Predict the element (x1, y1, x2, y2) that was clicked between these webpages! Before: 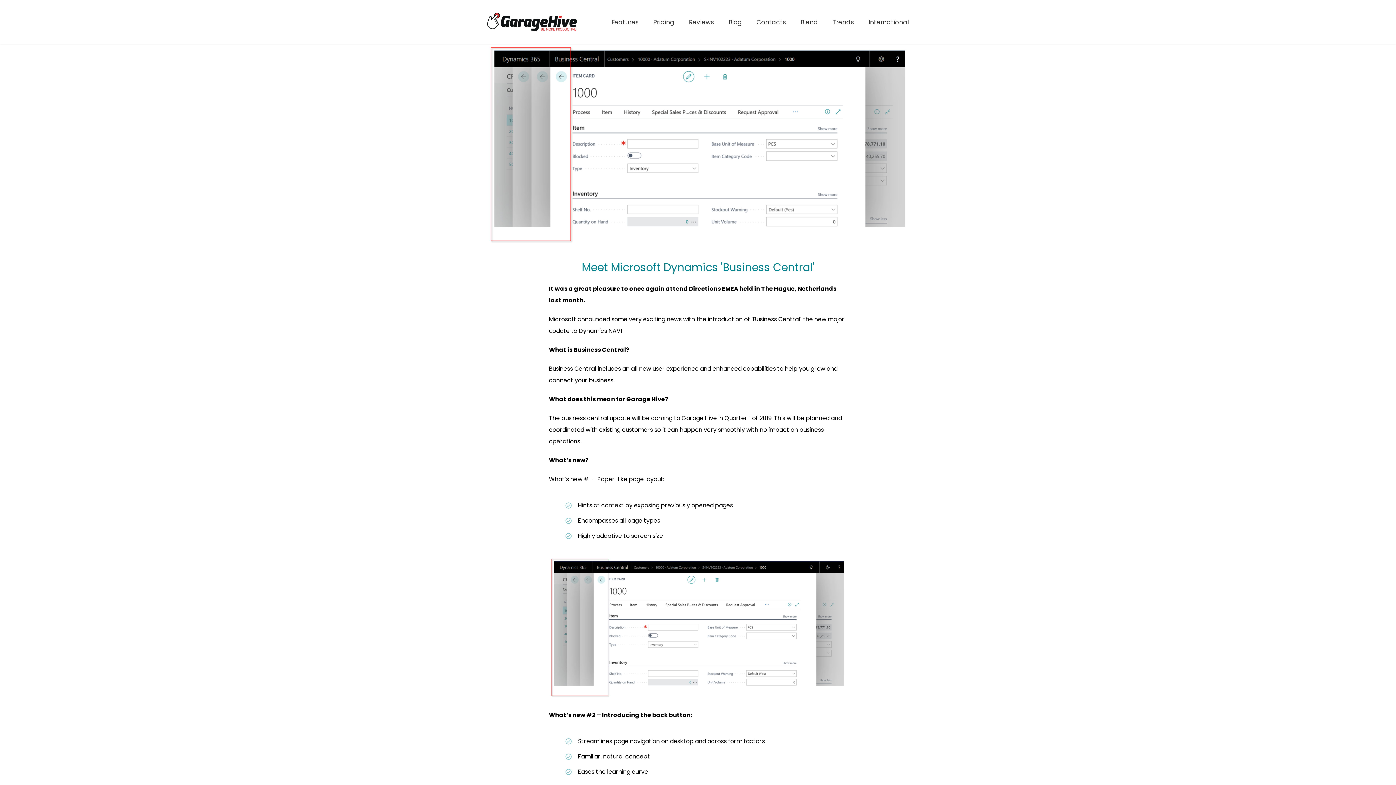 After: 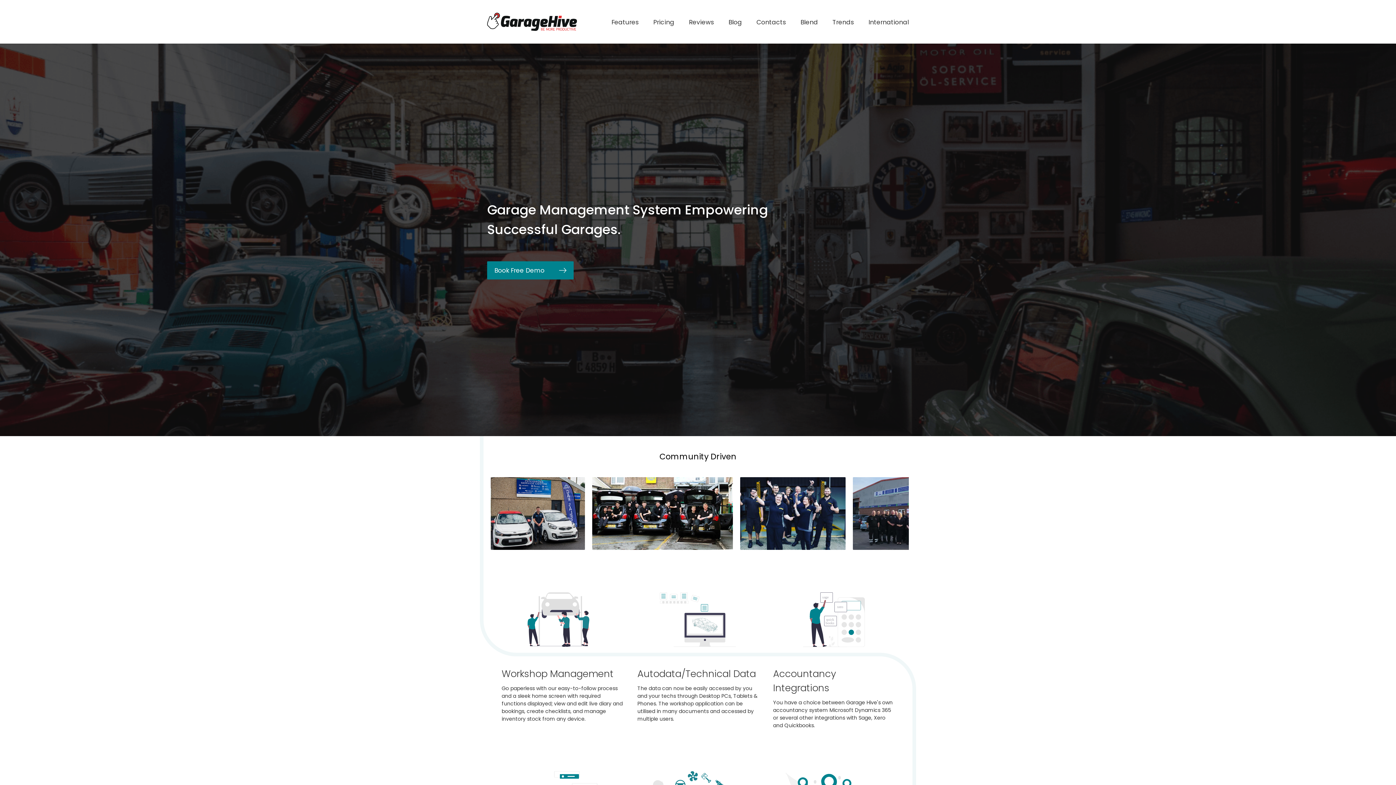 Action: bbox: (487, 12, 578, 30)